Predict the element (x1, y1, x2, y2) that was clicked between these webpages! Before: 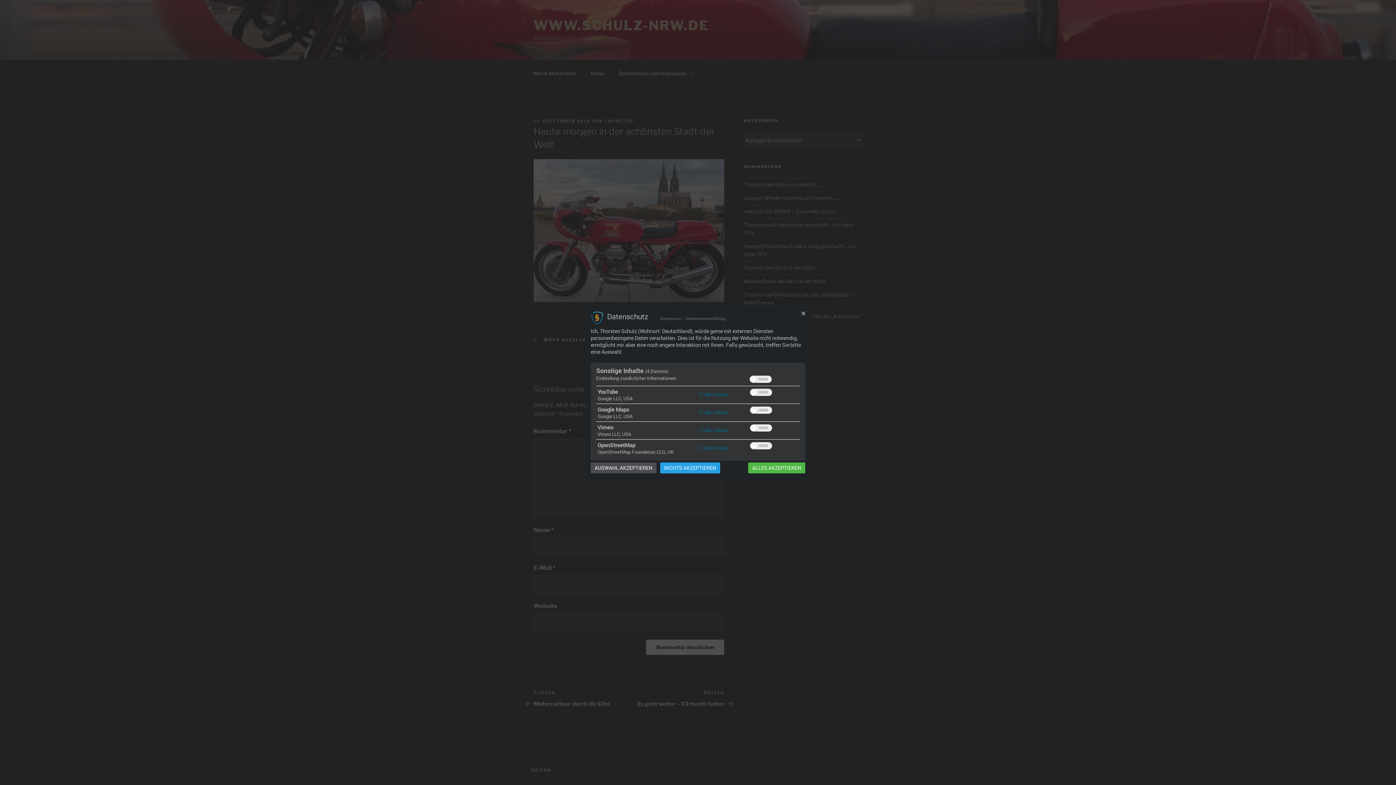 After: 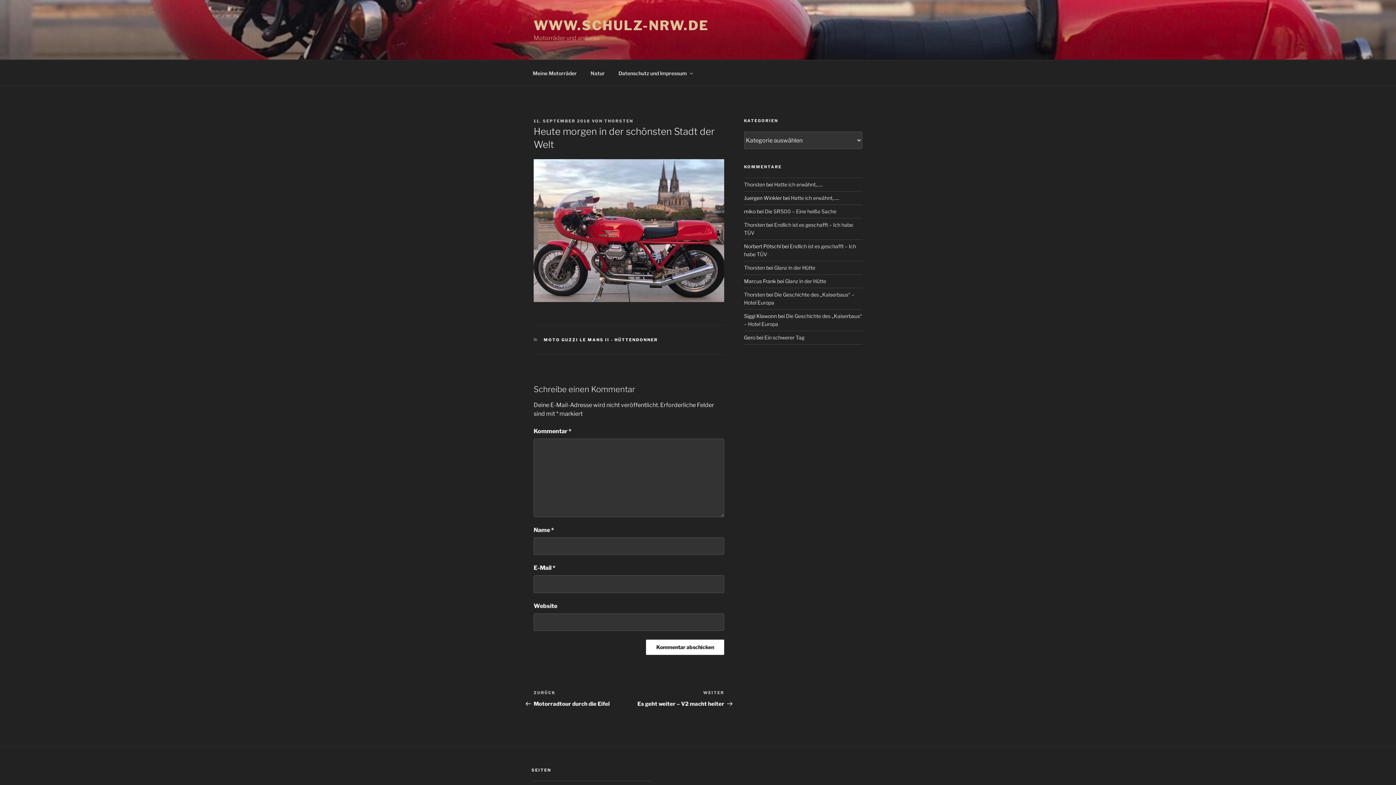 Action: label: NICHTS AKZEPTIEREN bbox: (660, 462, 720, 473)